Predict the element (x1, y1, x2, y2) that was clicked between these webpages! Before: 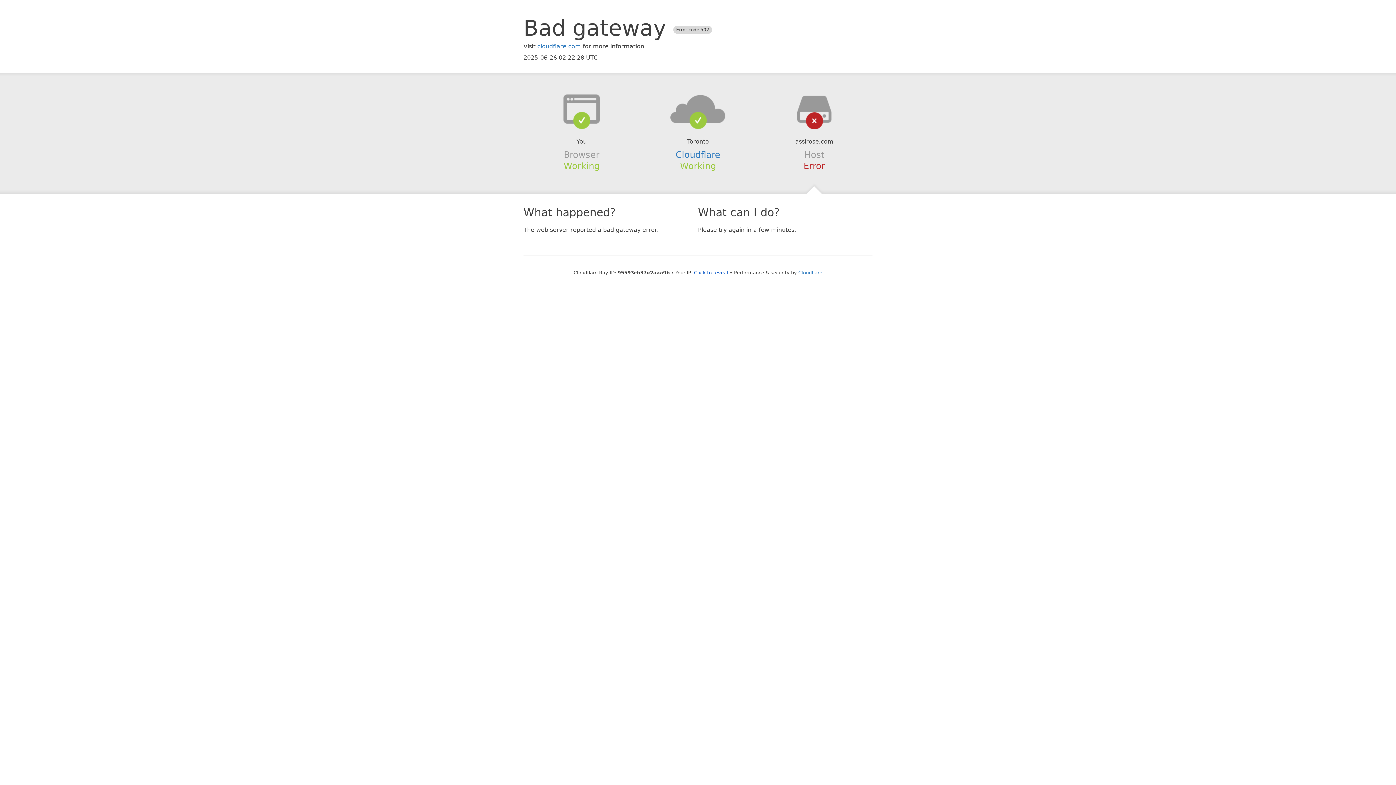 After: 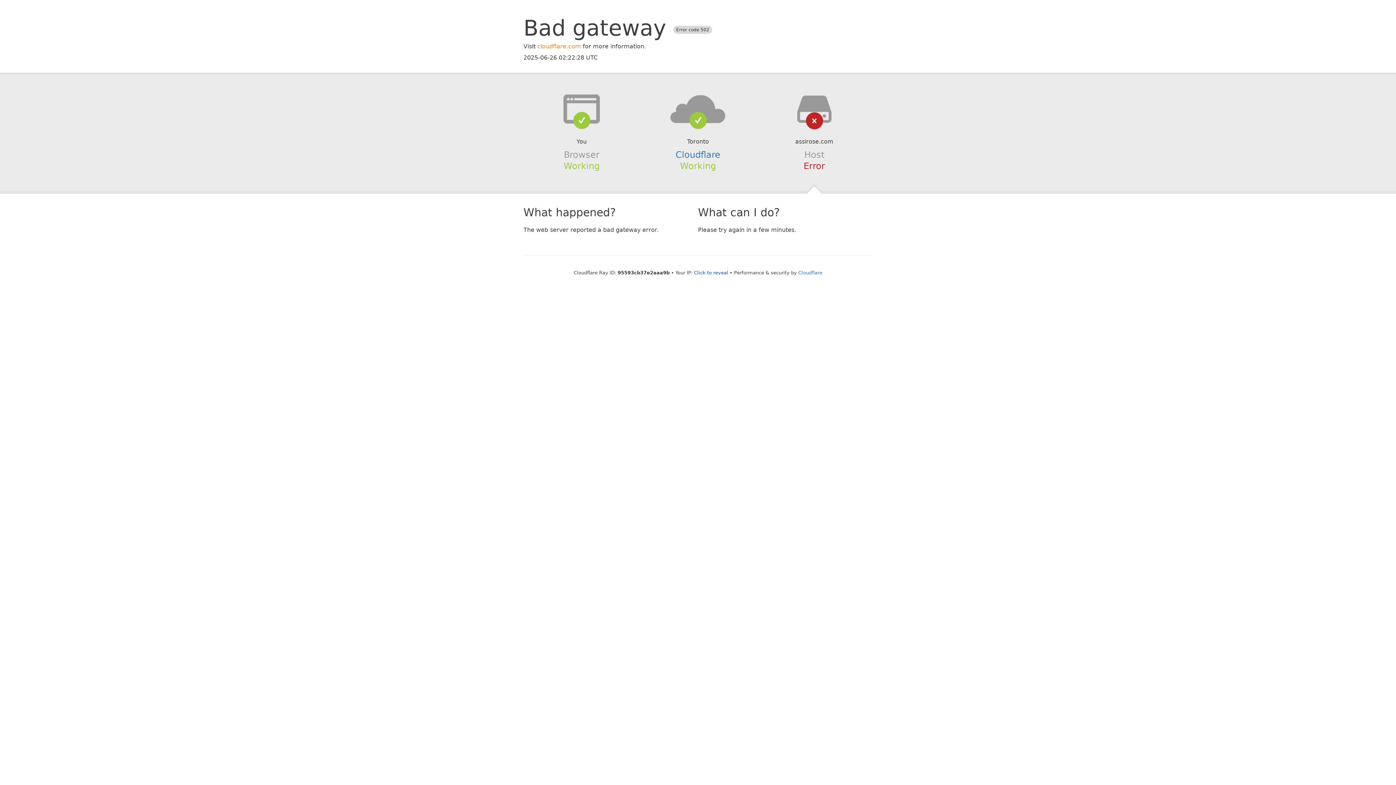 Action: label: cloudflare.com bbox: (537, 42, 581, 49)